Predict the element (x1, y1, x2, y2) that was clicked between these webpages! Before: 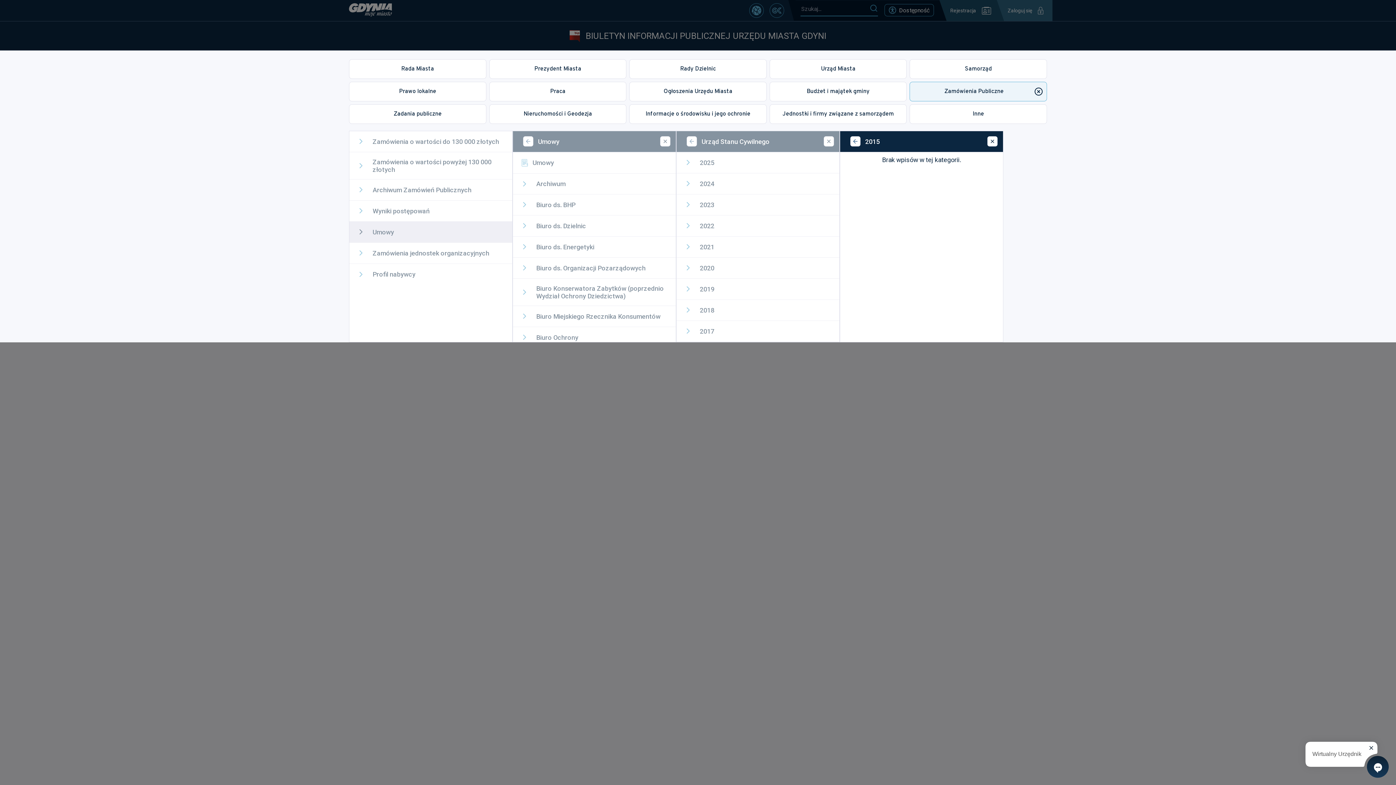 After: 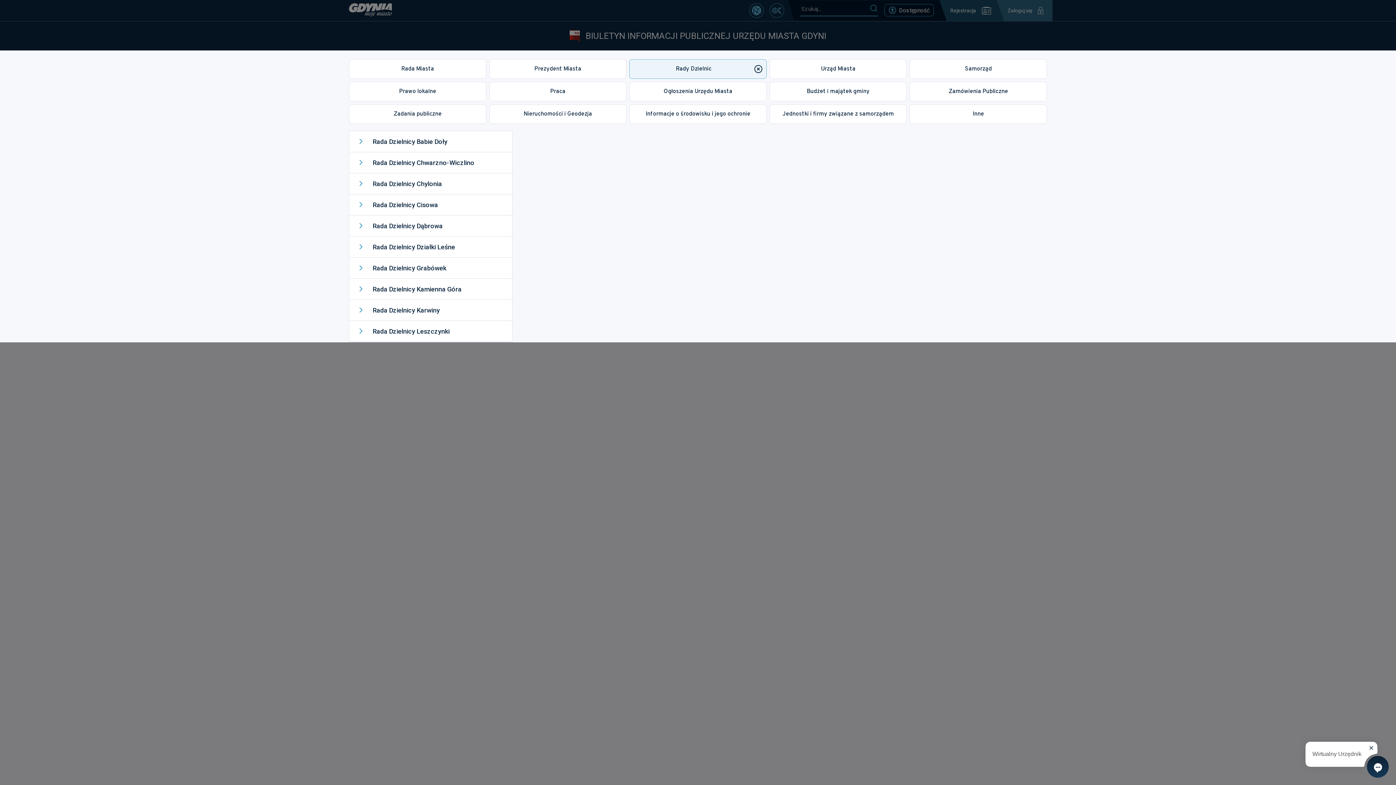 Action: bbox: (629, 59, 766, 78) label: Rady Dzielnic